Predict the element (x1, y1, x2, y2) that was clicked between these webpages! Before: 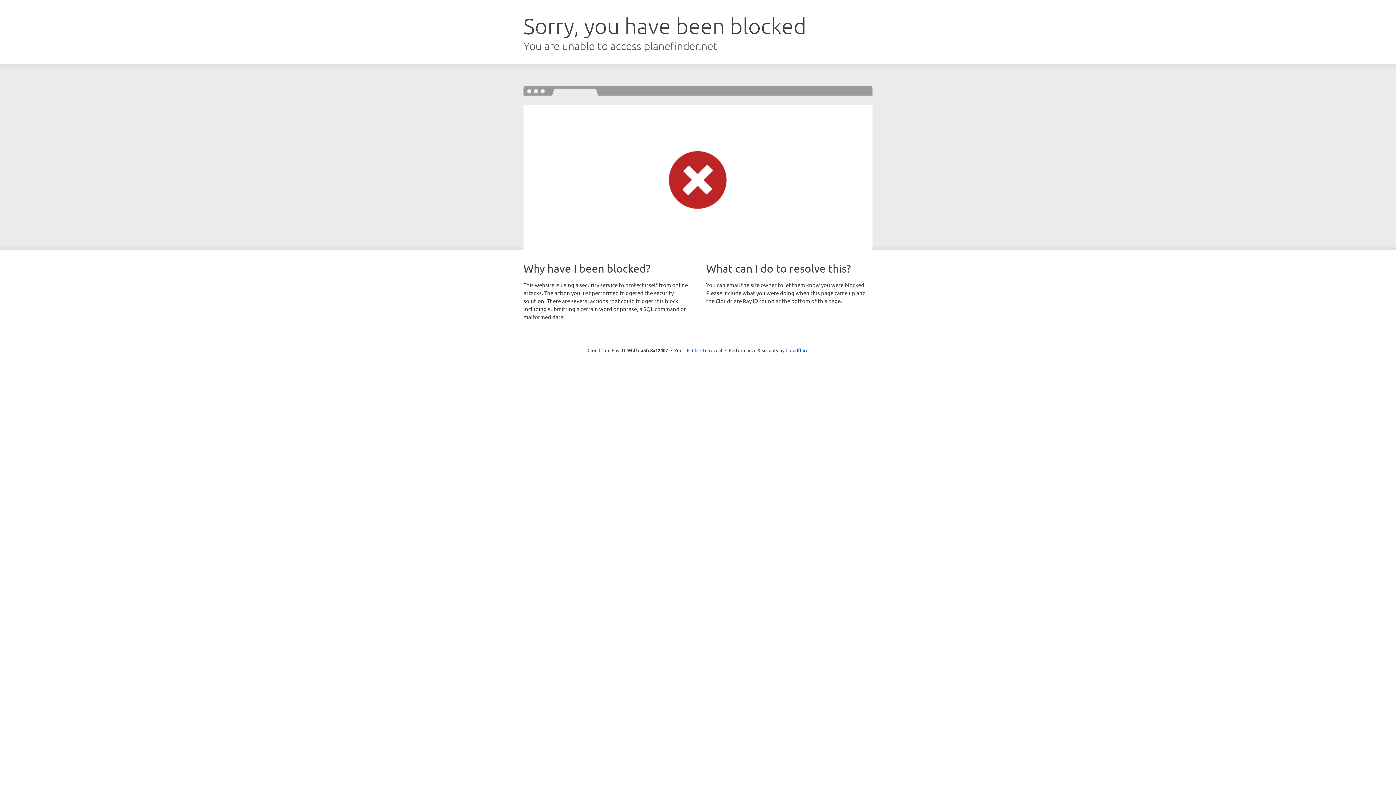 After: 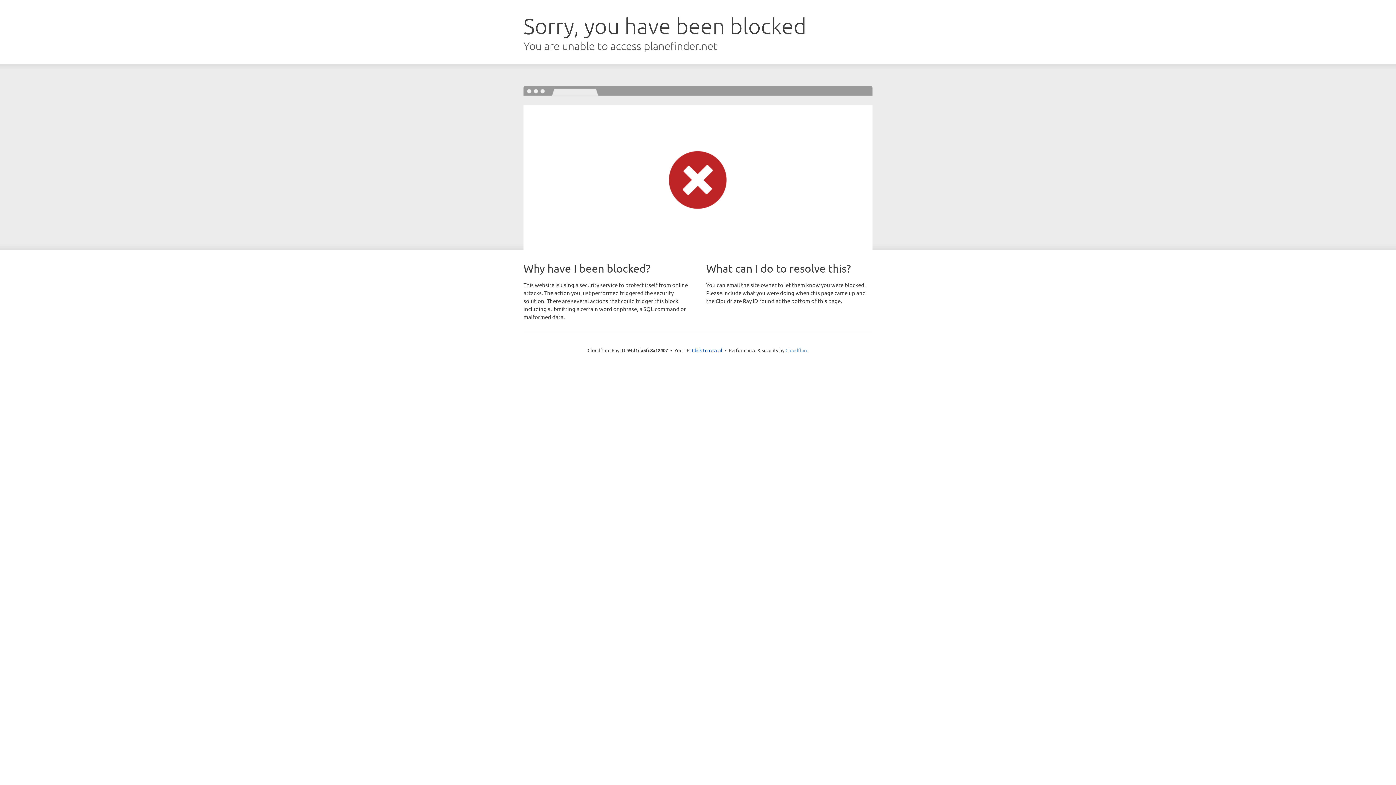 Action: label: Cloudflare bbox: (785, 347, 808, 353)